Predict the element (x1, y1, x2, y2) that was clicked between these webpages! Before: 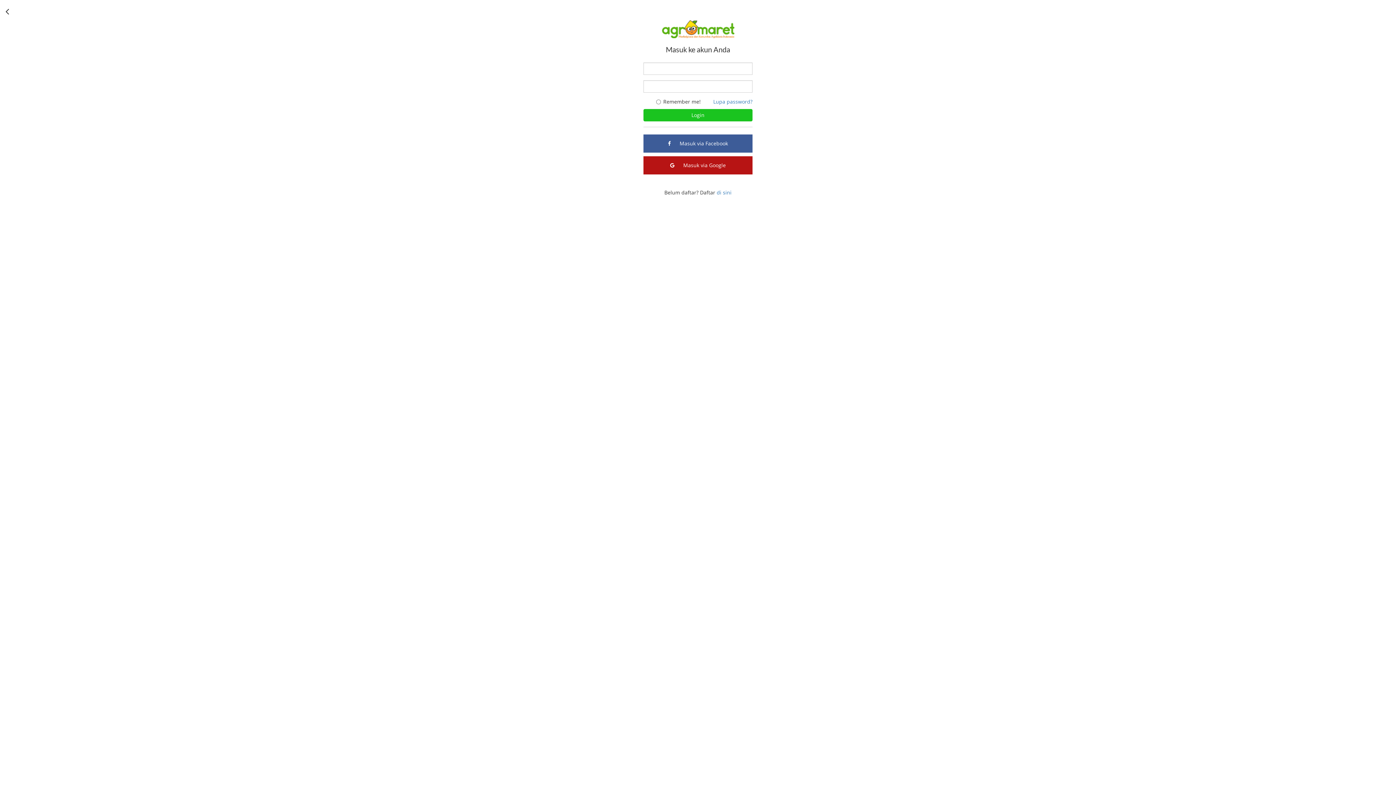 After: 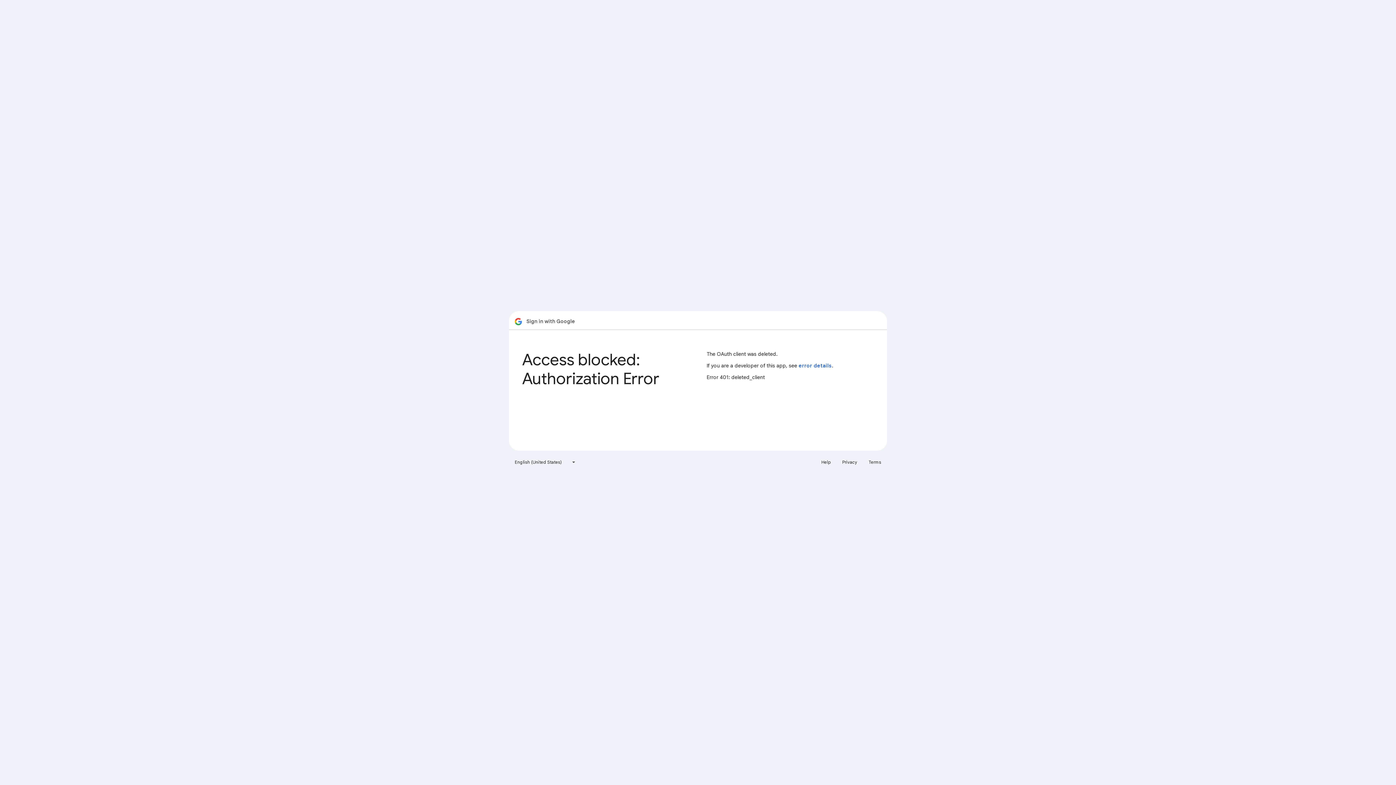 Action: label:  Masuk via Google bbox: (643, 156, 752, 174)